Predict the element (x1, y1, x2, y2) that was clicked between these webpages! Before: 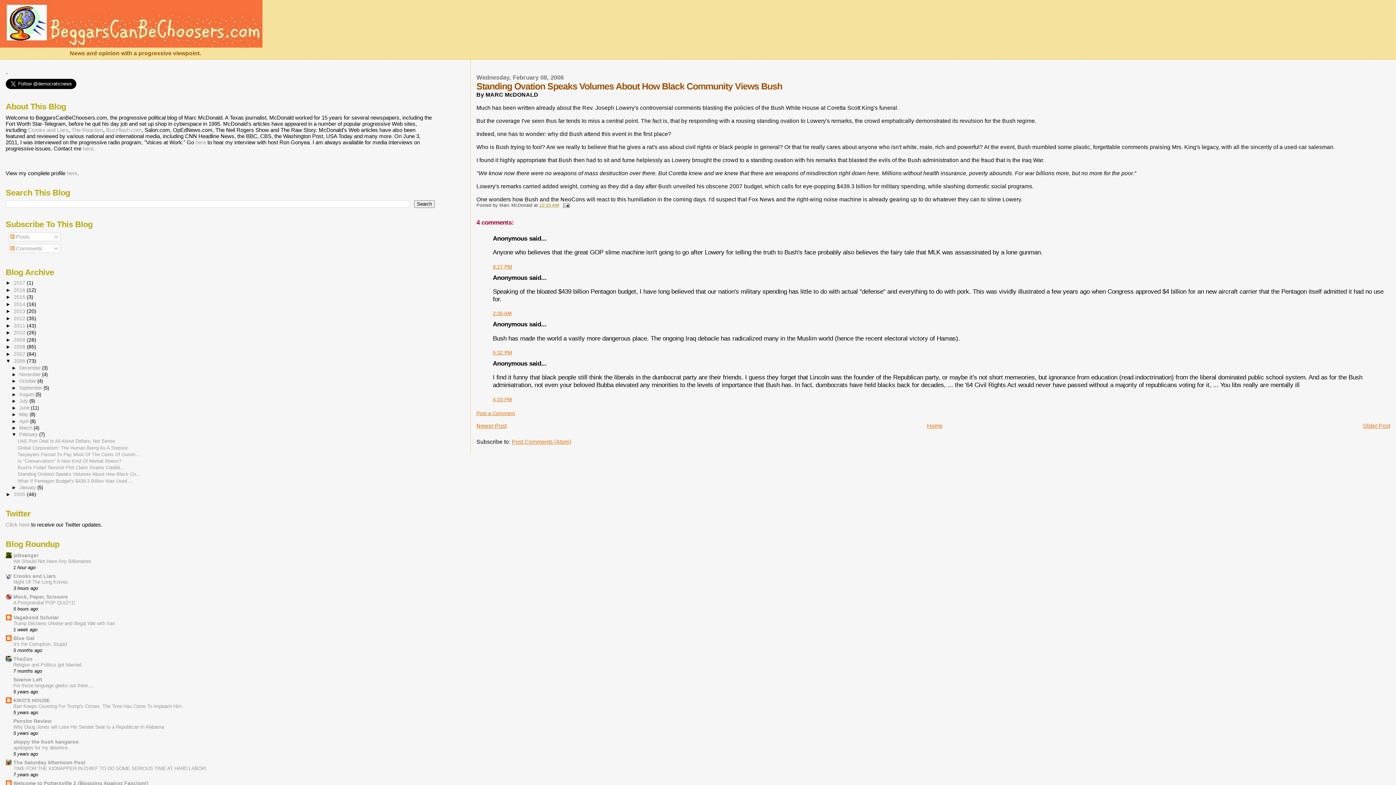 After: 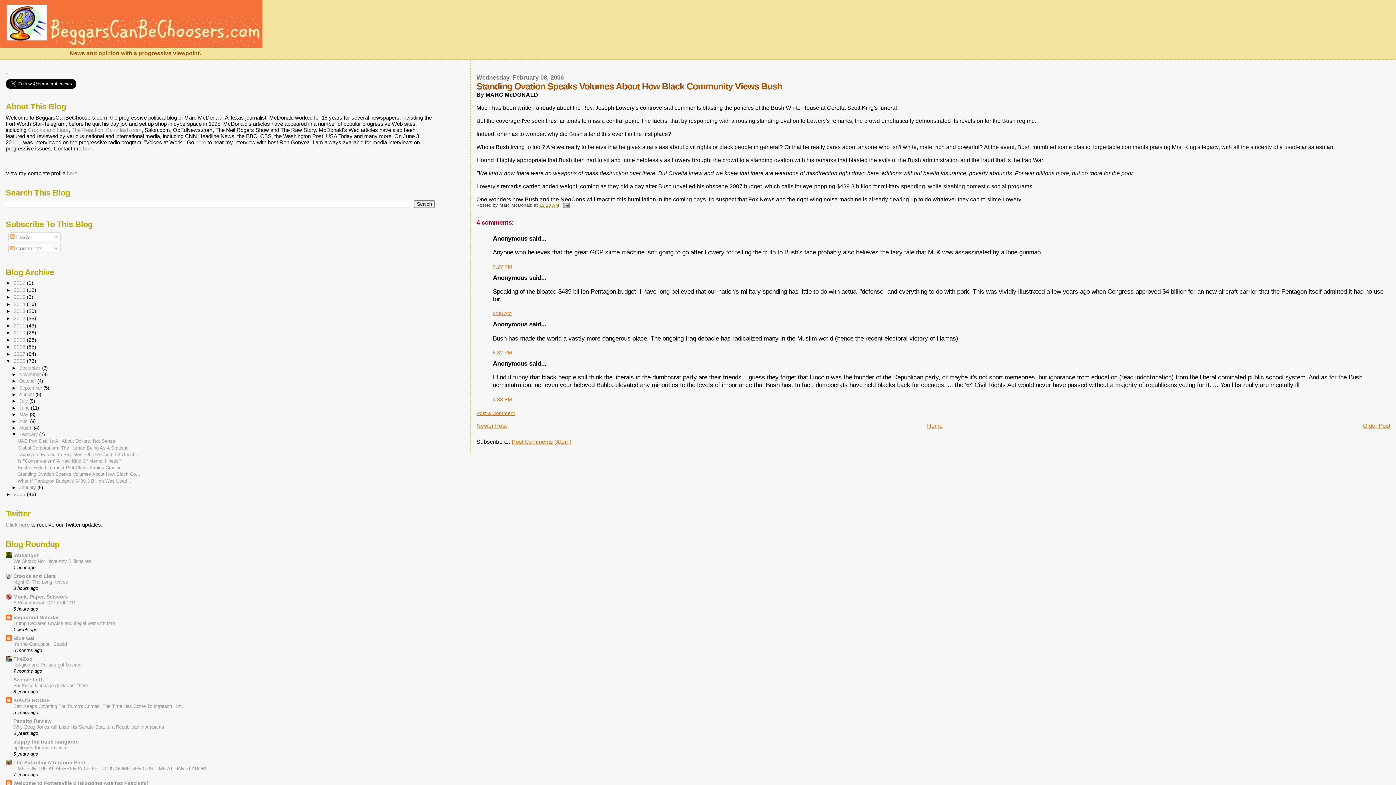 Action: bbox: (17, 471, 140, 477) label: Standing Ovation Speaks Volumes About How Black Co...